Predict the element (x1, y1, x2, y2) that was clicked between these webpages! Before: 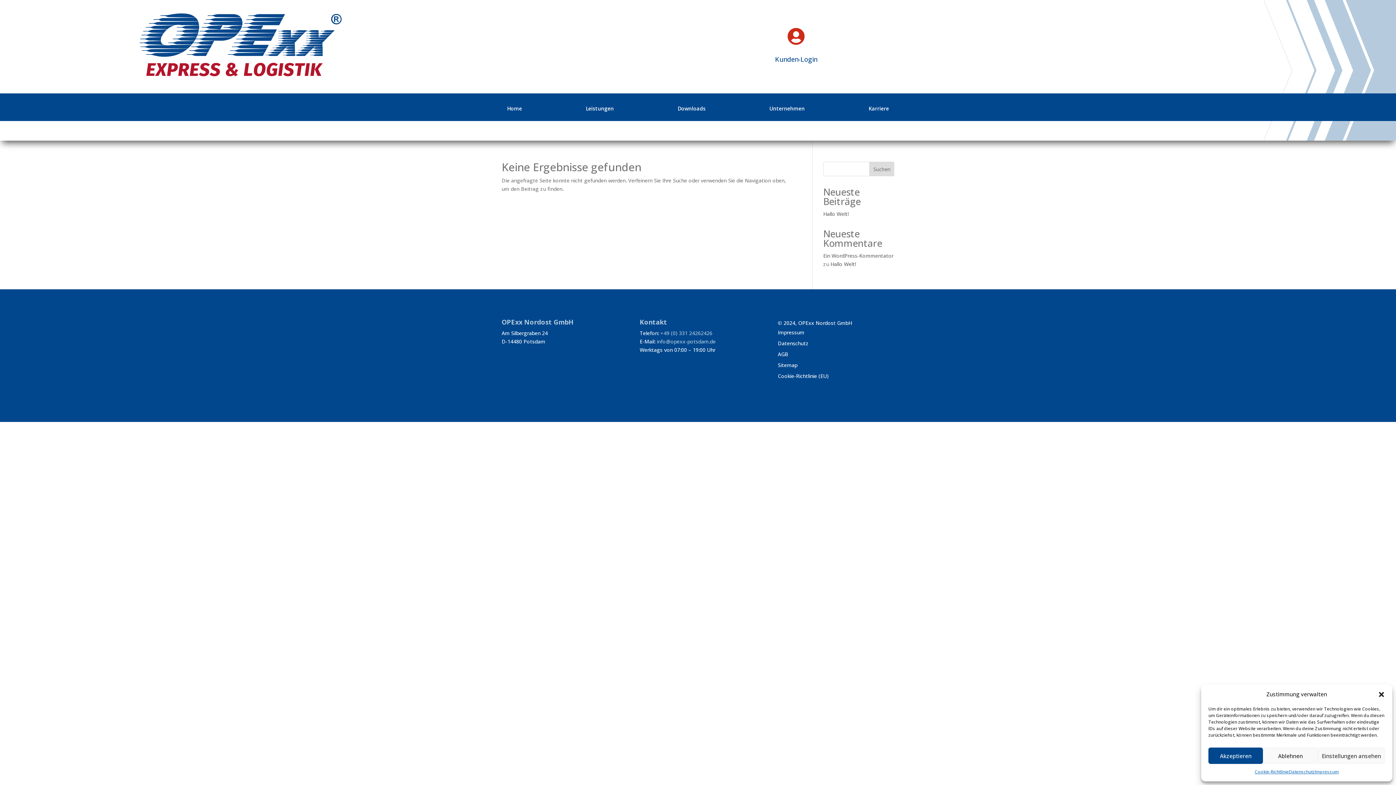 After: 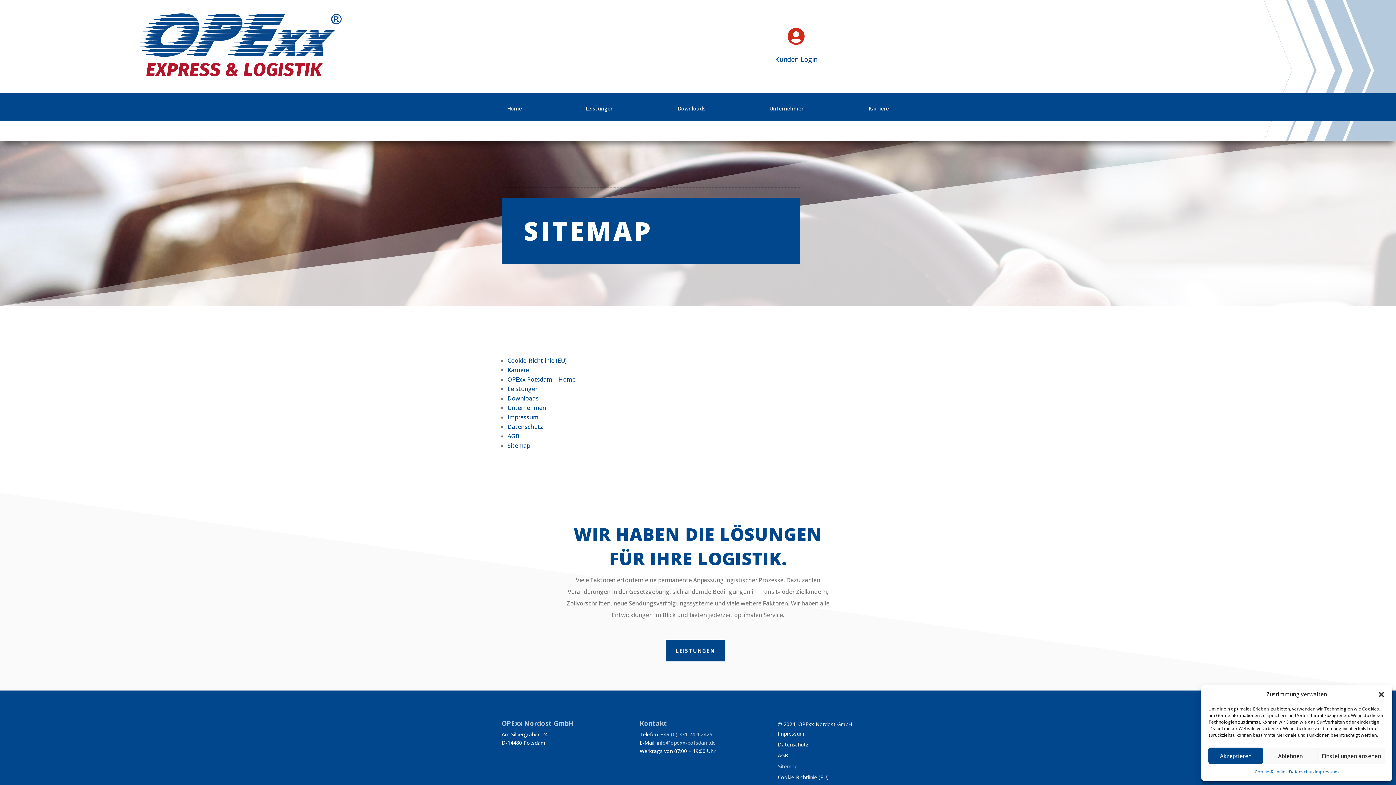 Action: bbox: (778, 362, 797, 370) label: Sitemap